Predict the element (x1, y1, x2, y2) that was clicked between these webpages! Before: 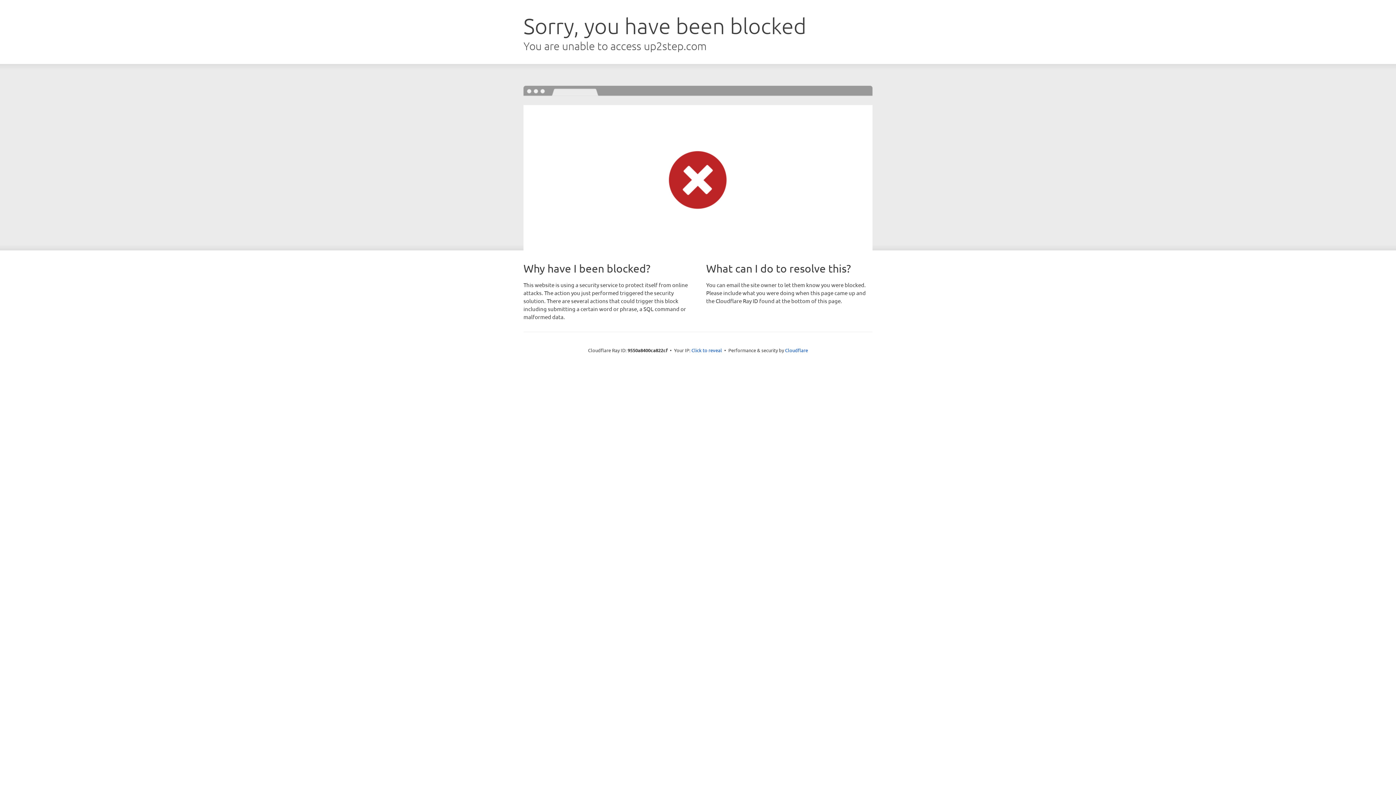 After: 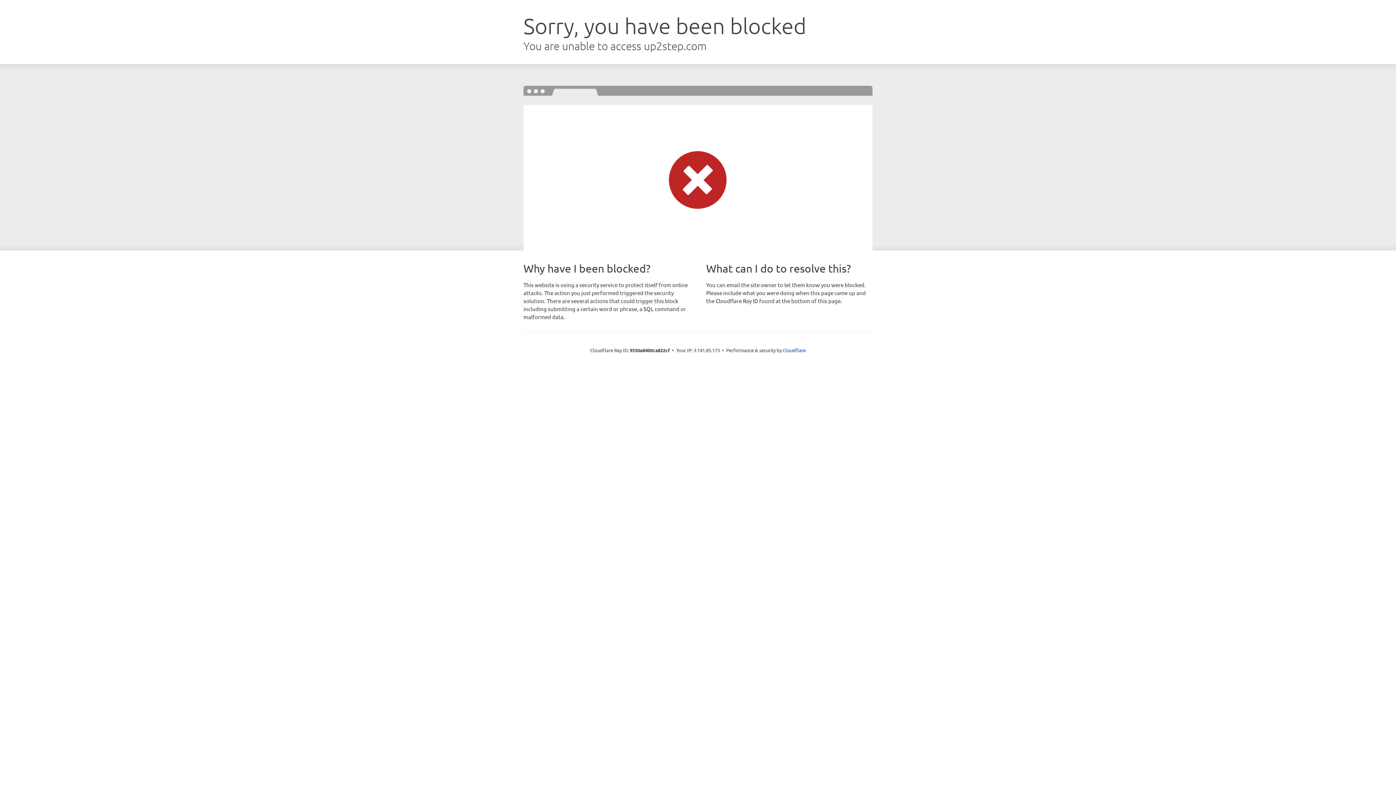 Action: bbox: (691, 346, 722, 353) label: Click to reveal